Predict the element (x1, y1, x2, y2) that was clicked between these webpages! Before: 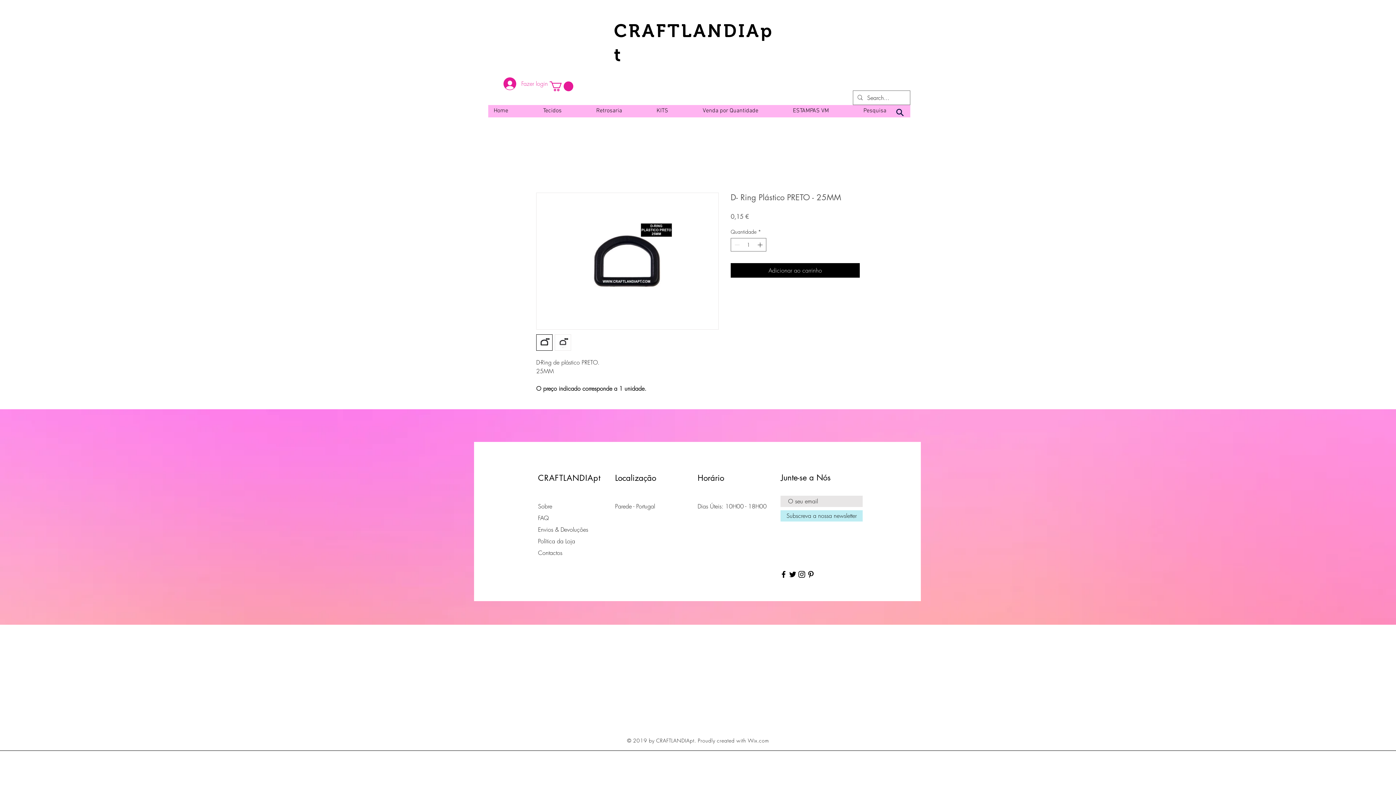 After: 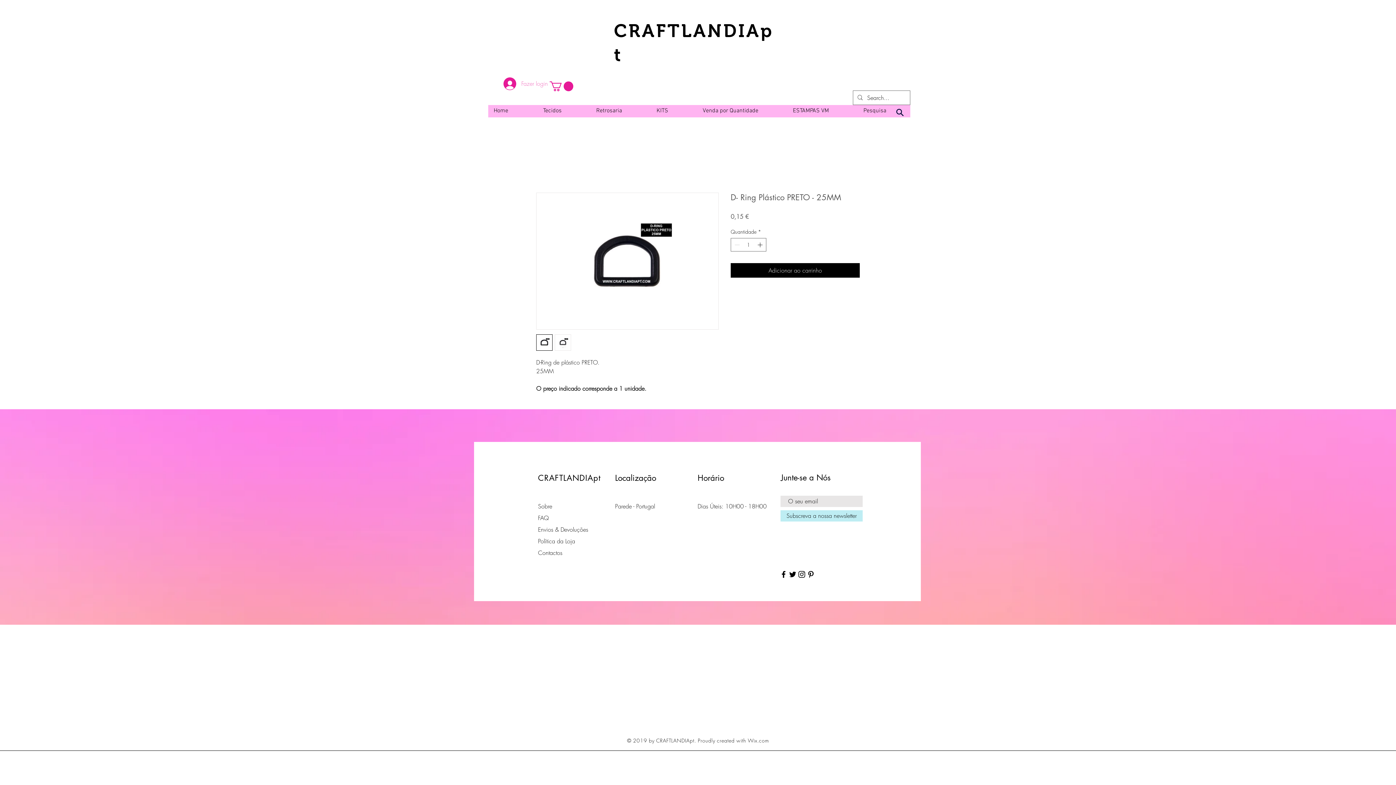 Action: label: Fazer login bbox: (498, 75, 541, 92)